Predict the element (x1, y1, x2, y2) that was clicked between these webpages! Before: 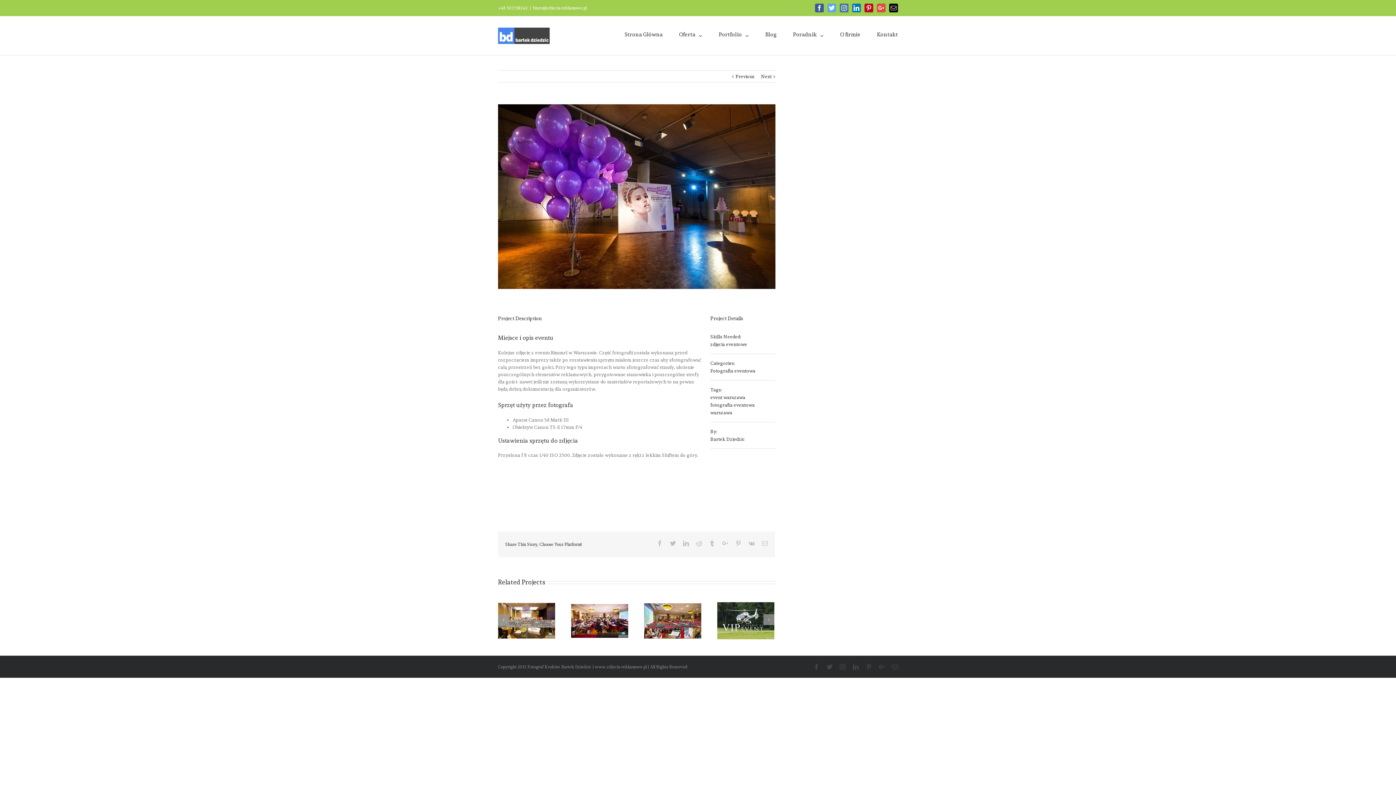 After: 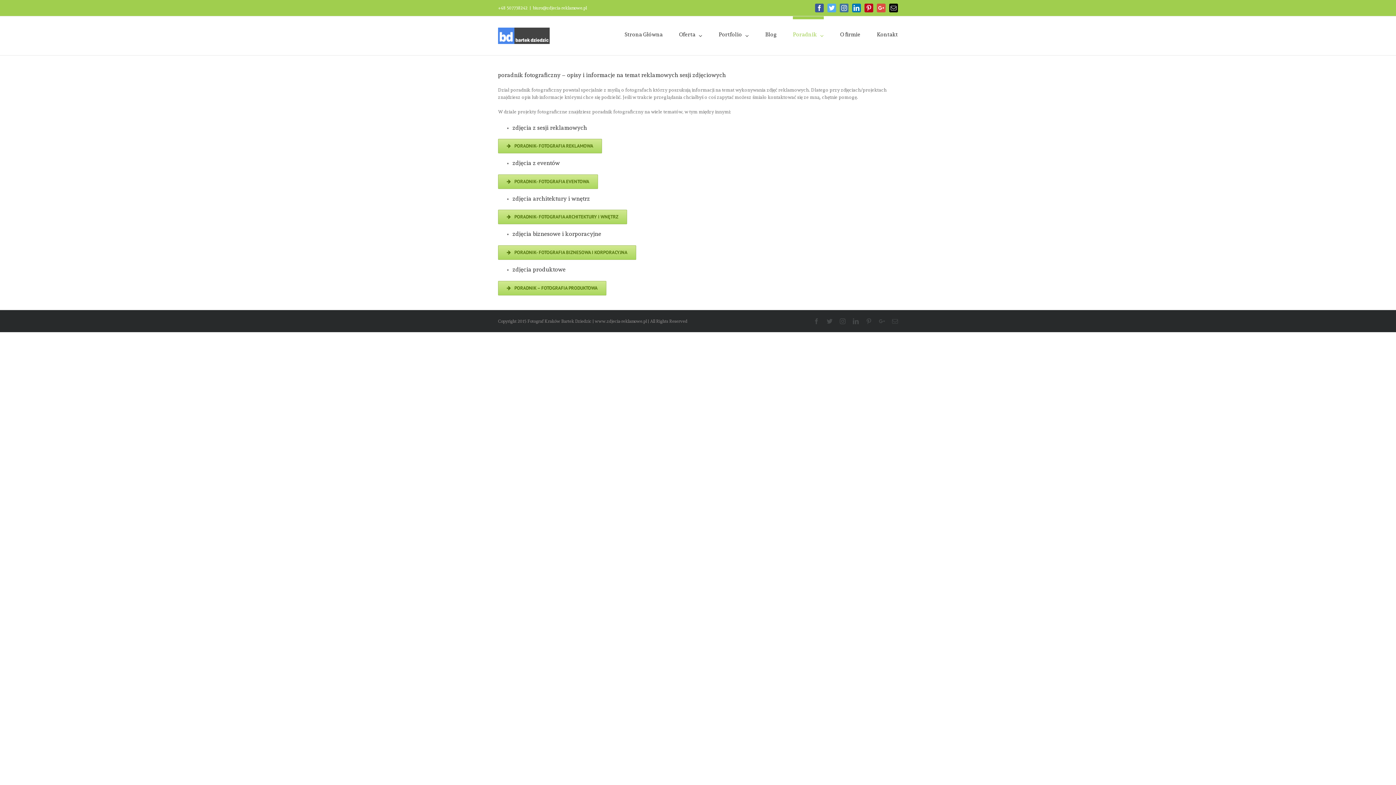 Action: label: Poradnik  bbox: (793, 16, 824, 49)